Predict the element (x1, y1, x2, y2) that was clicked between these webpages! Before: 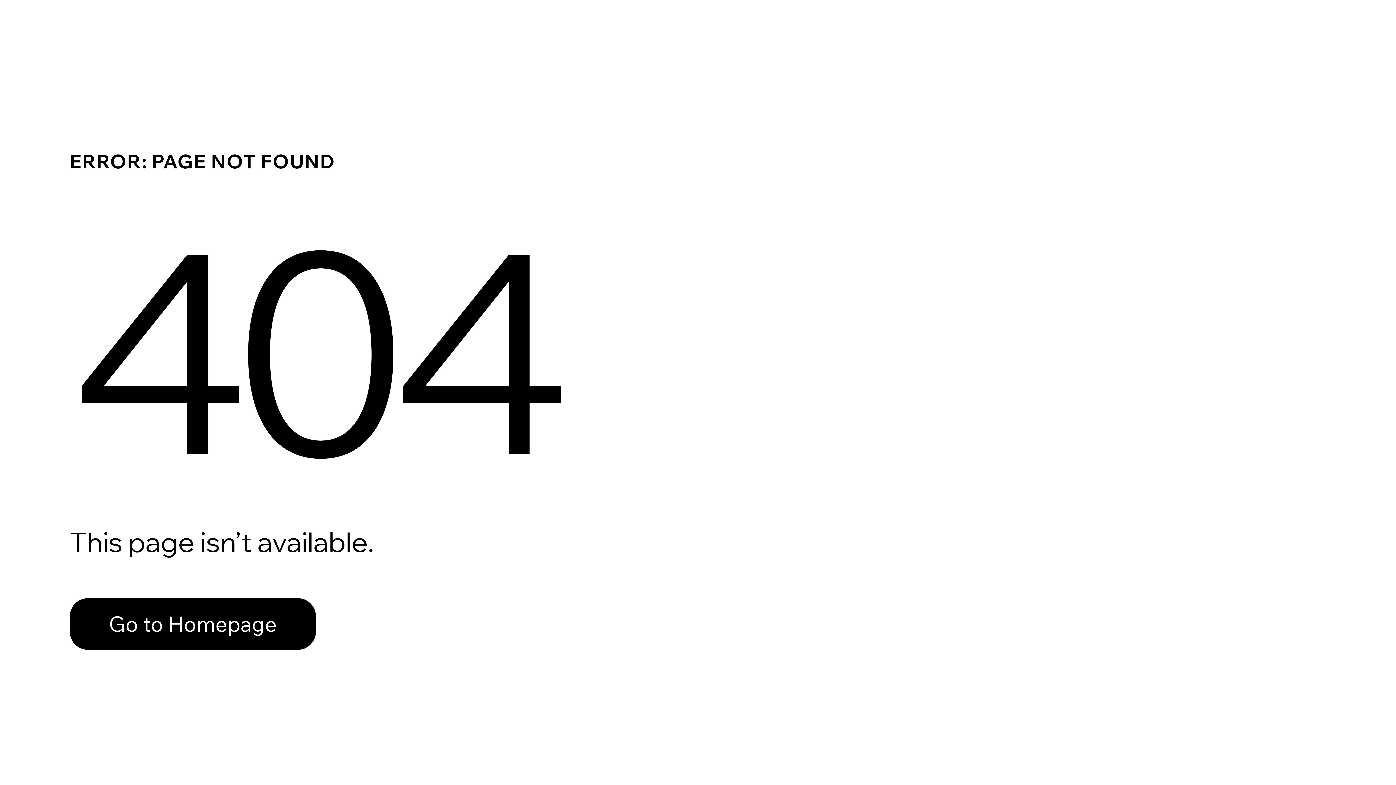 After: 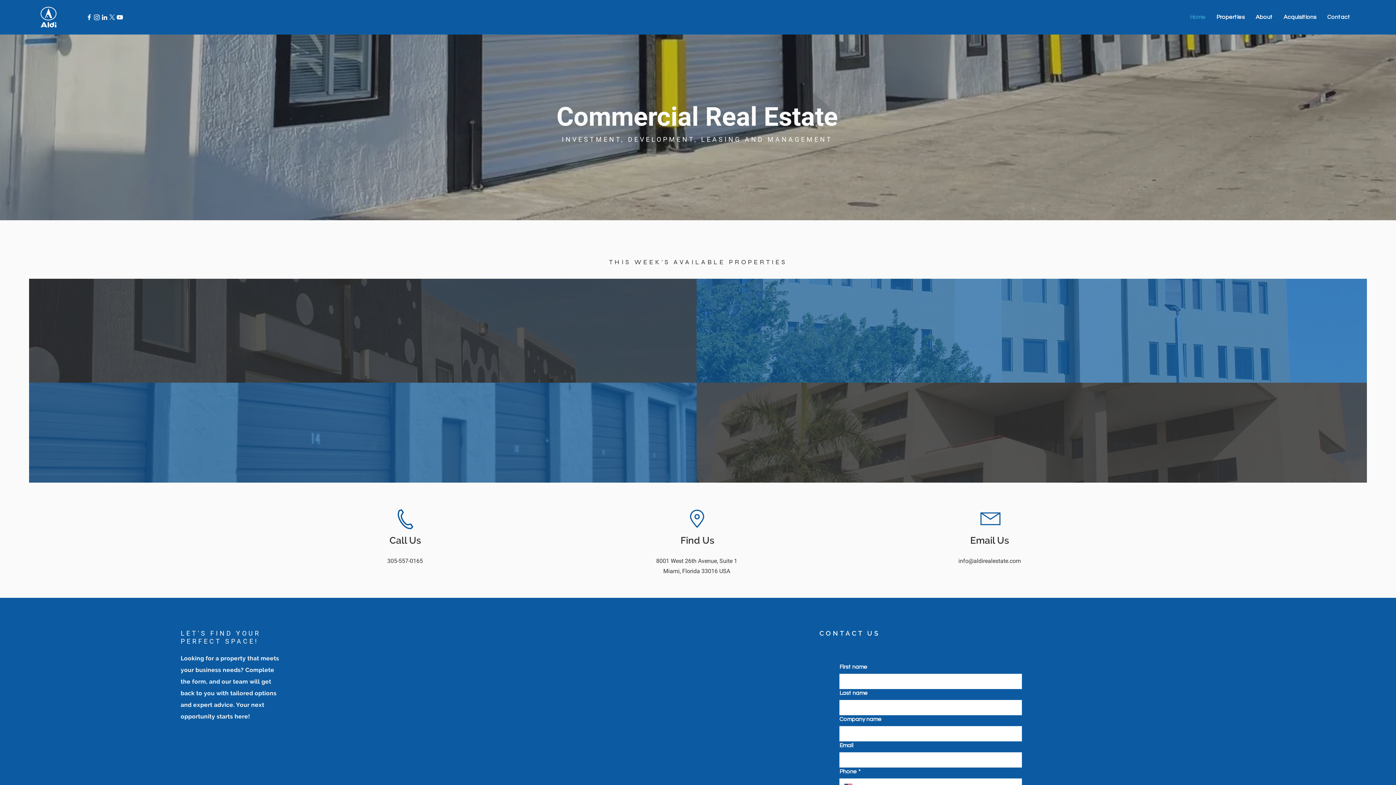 Action: bbox: (69, 582, 768, 659) label: Go to Homepage